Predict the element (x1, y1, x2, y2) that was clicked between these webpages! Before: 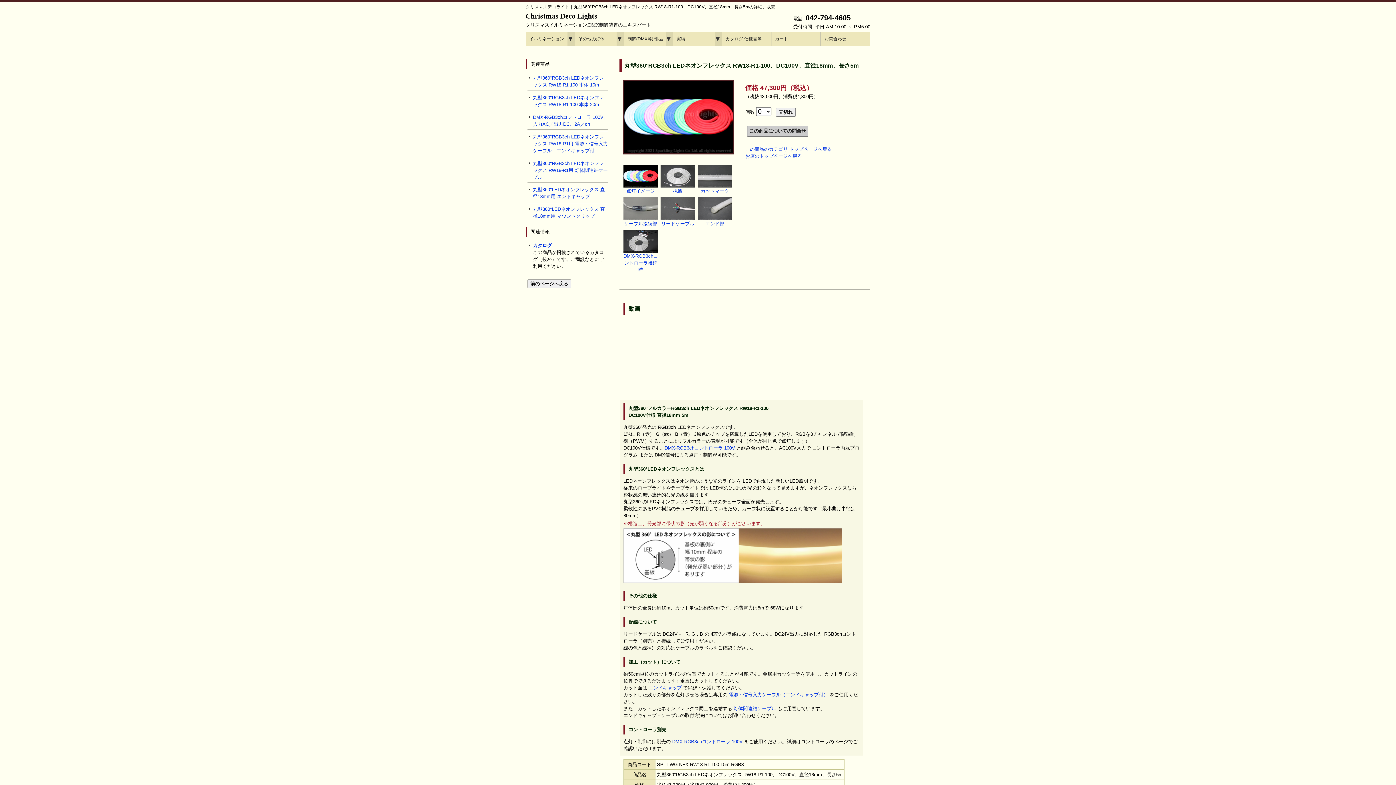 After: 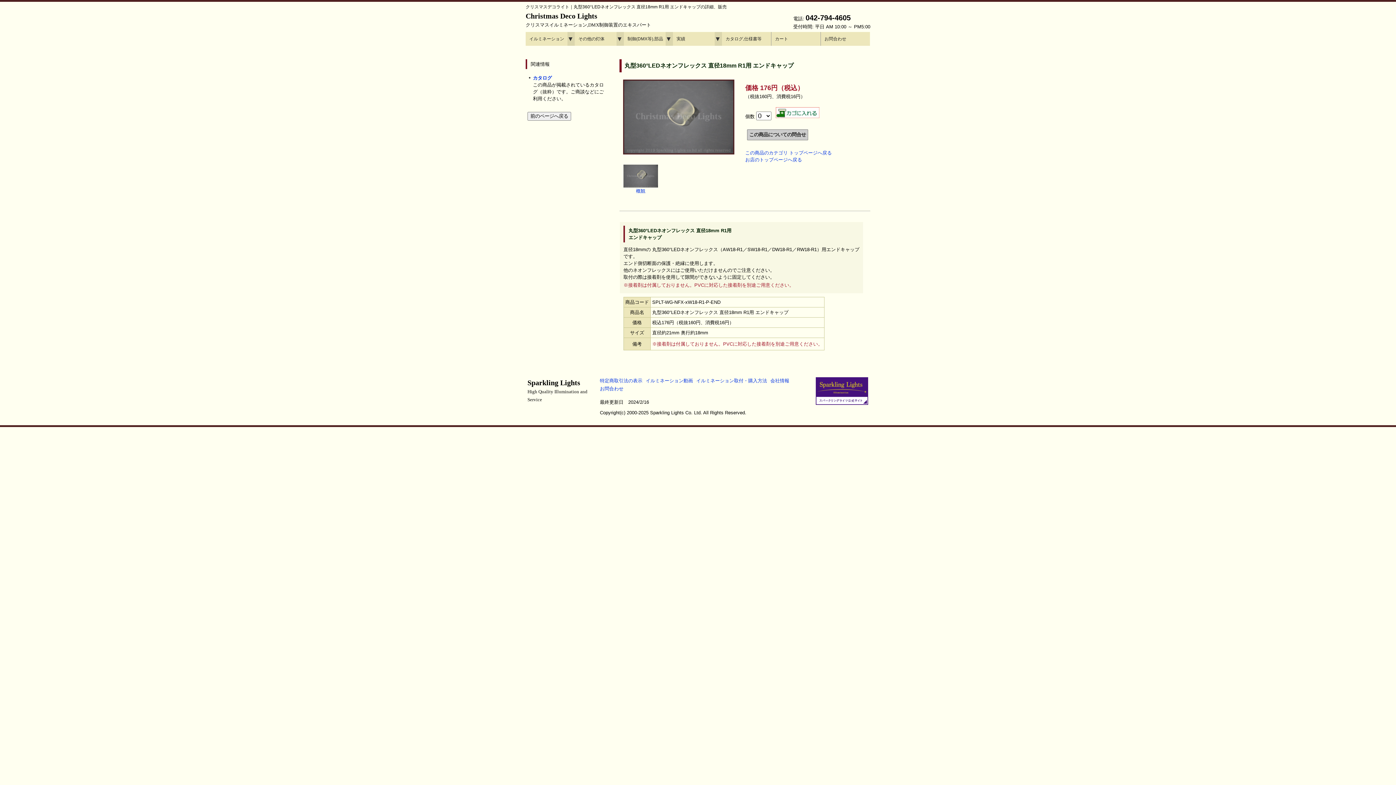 Action: bbox: (648, 685, 681, 690) label: エンドキャップ